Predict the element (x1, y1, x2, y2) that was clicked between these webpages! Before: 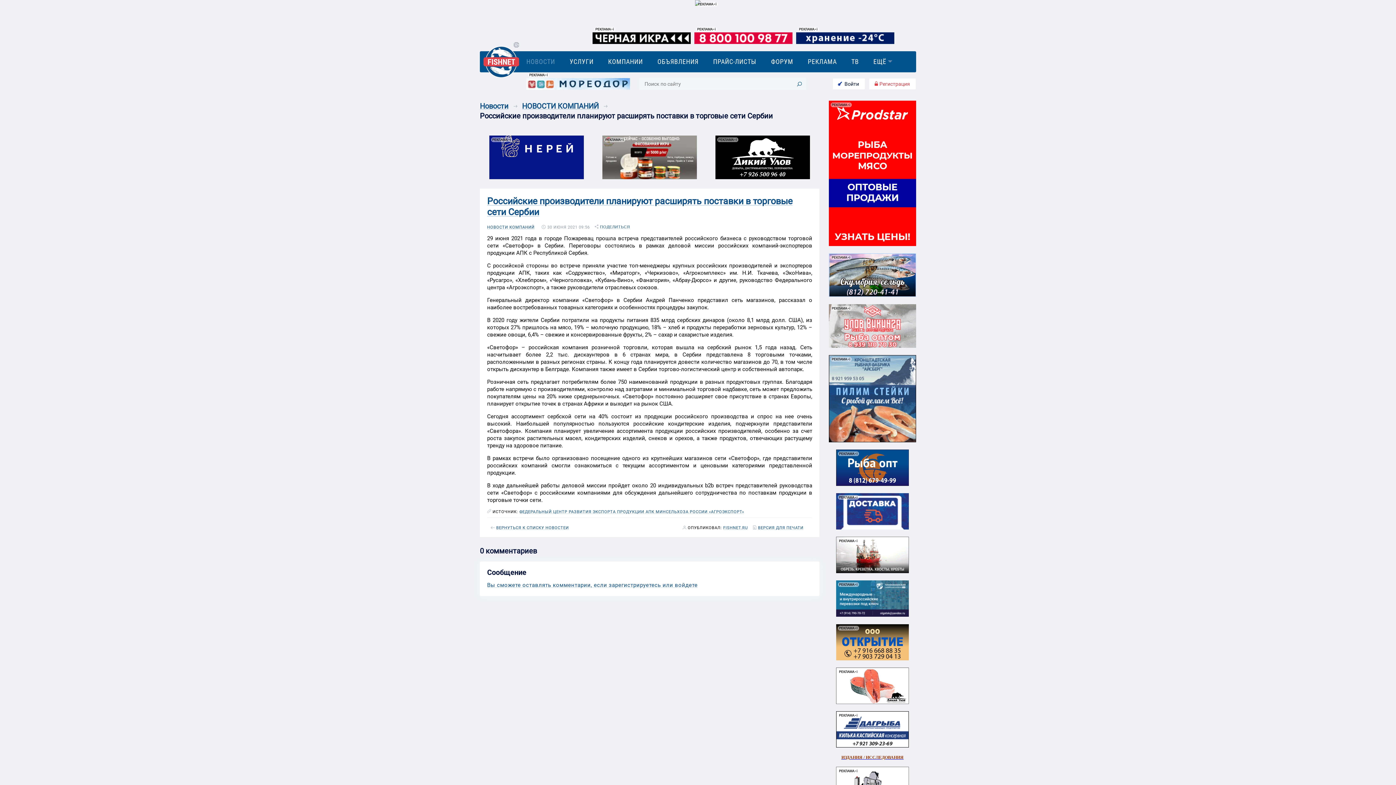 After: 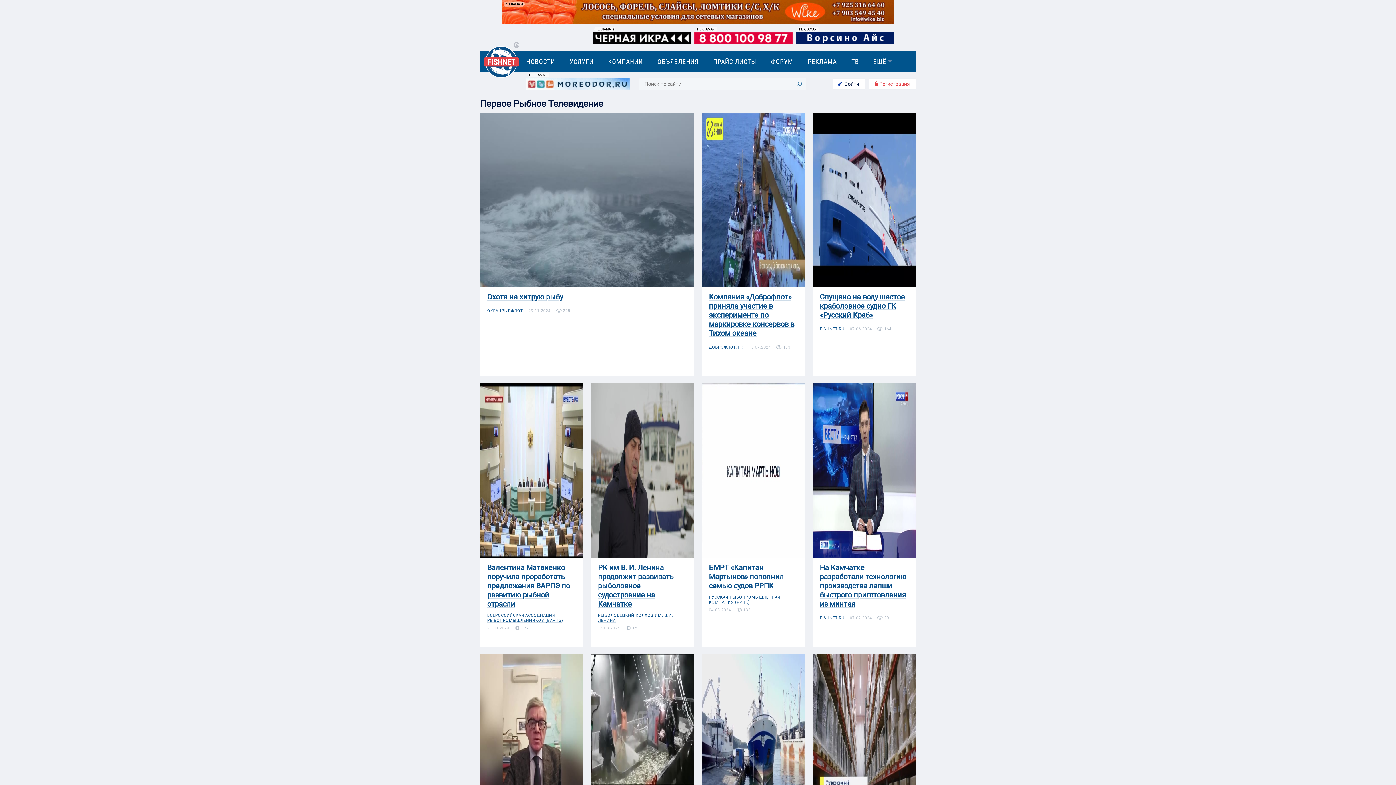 Action: bbox: (851, 174, 859, 182) label: ТВ